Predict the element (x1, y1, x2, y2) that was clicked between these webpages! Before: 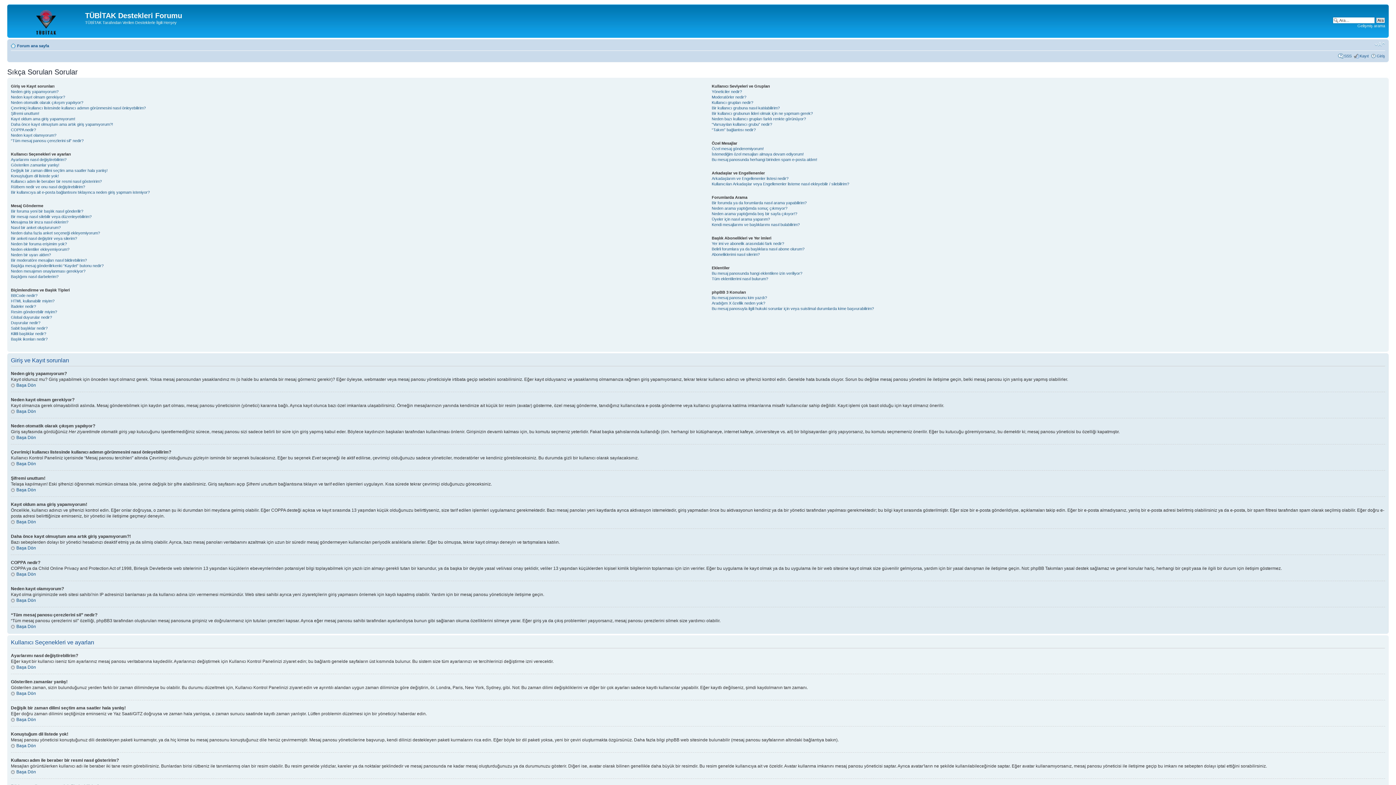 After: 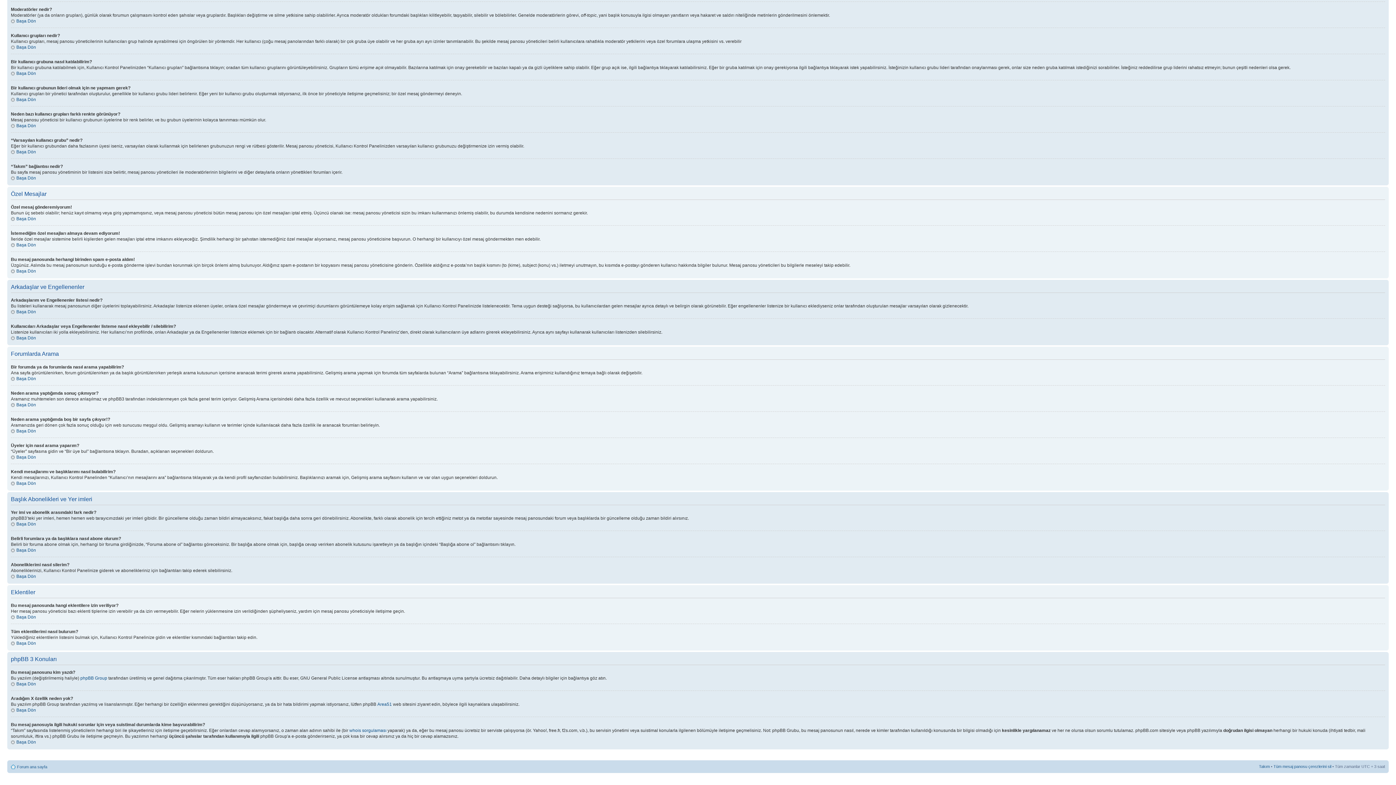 Action: label: Bu mesaj panosunda hangi eklentilere izin veriliyor? bbox: (711, 271, 802, 275)